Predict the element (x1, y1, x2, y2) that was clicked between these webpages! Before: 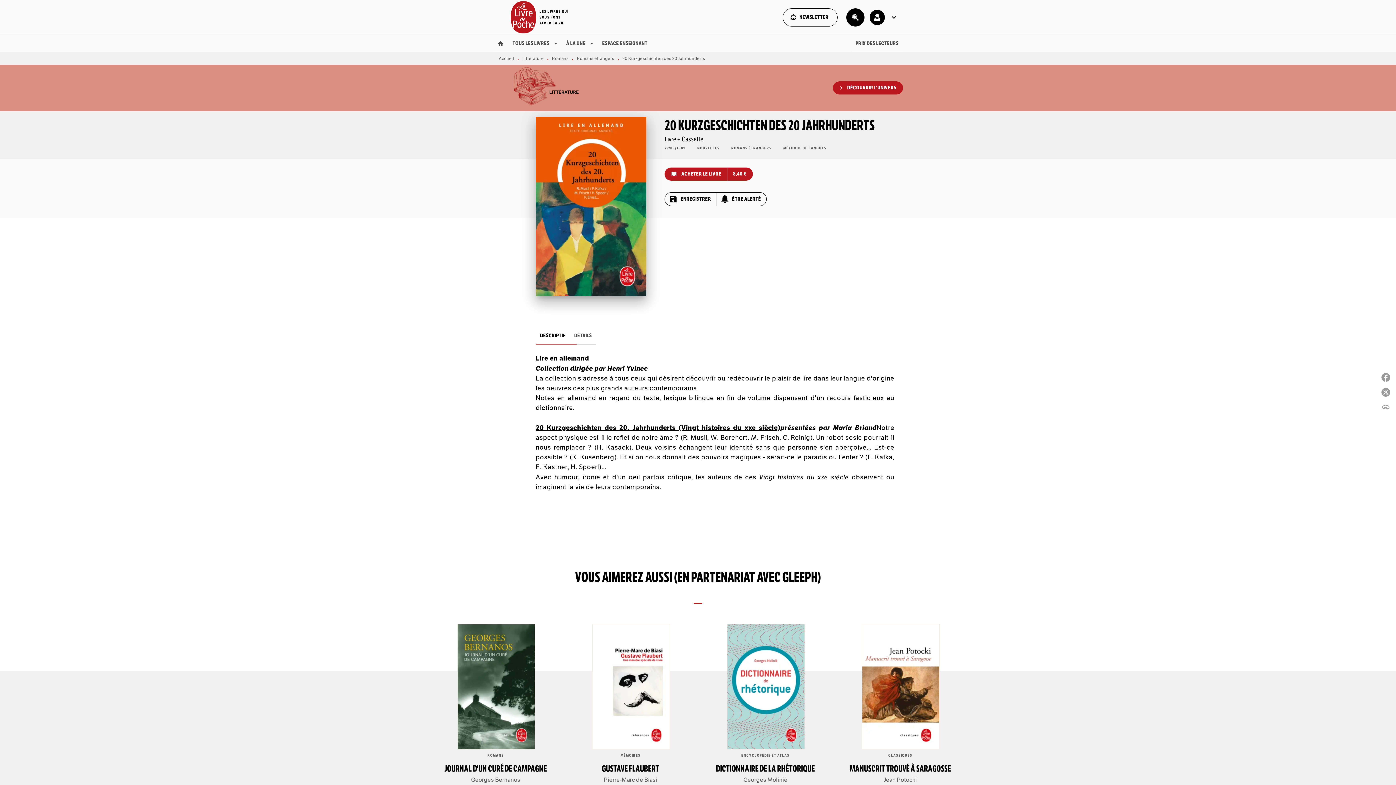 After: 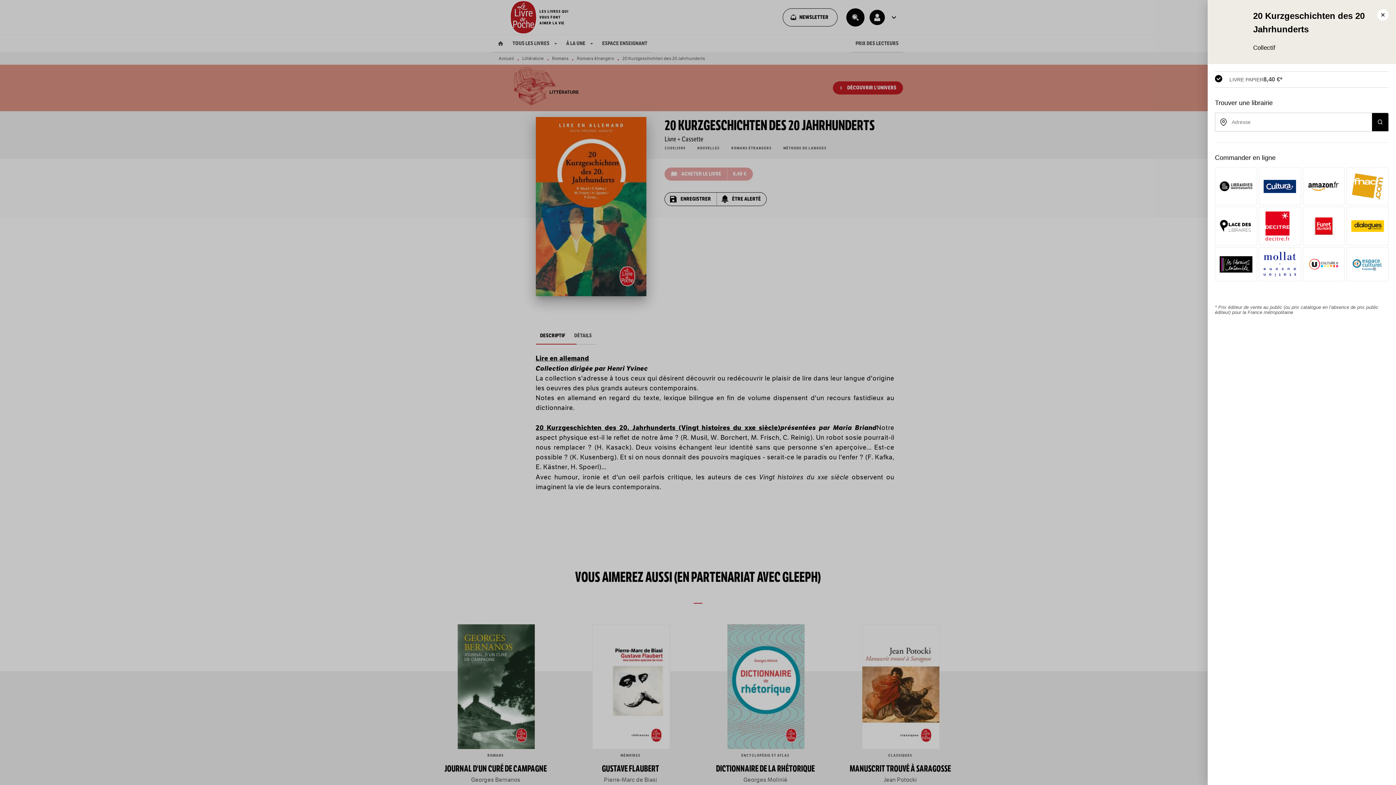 Action: bbox: (664, 167, 753, 180) label: ACHETER LE LIVRE
8,40 €